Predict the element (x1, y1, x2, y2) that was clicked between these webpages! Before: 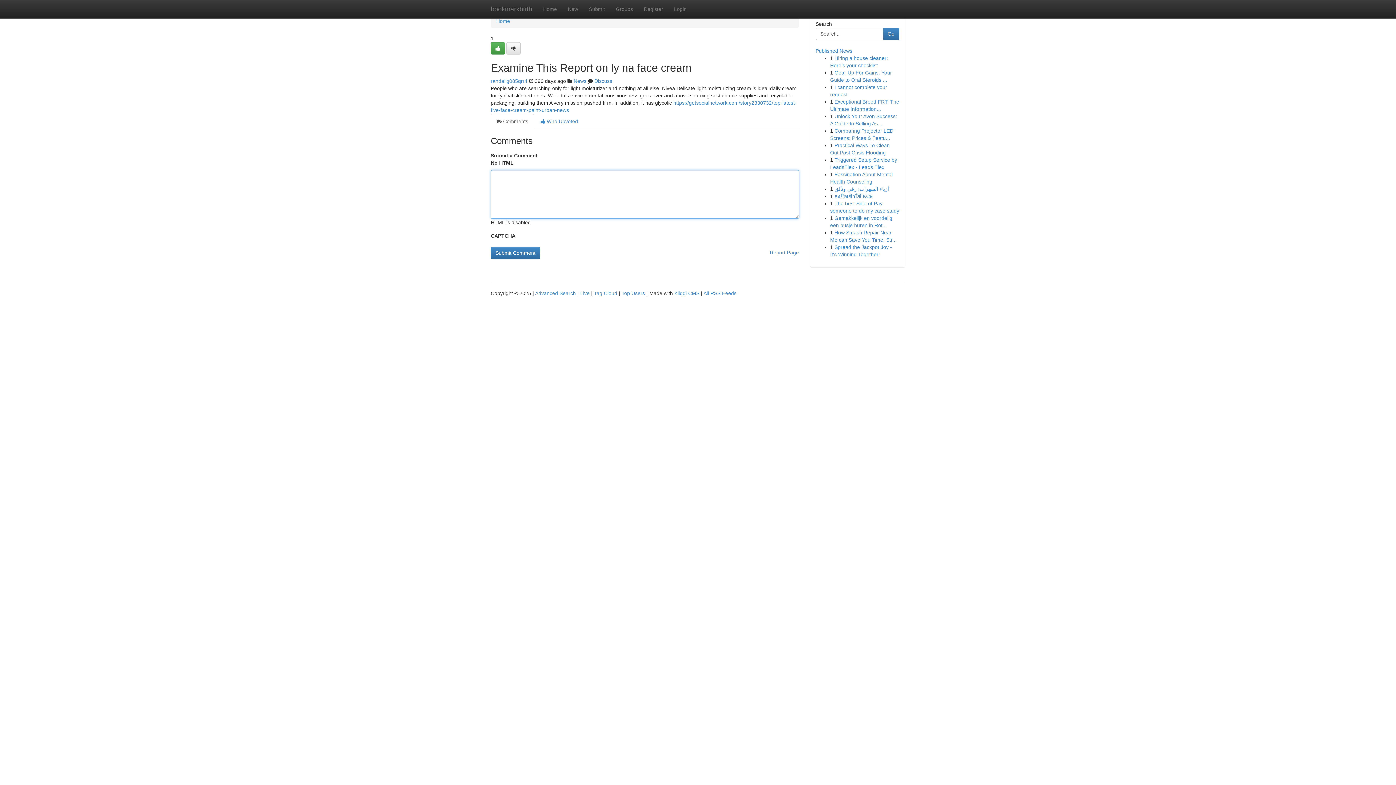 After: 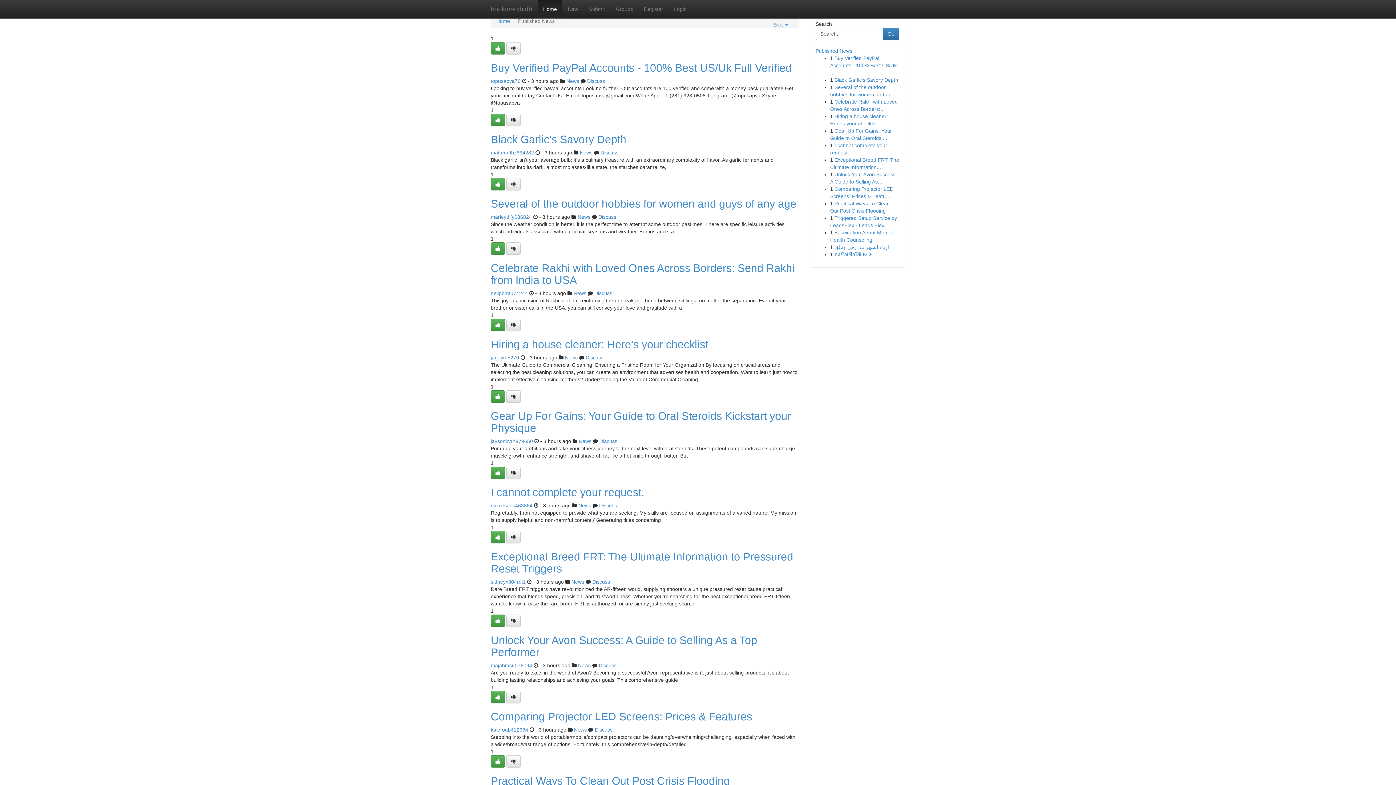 Action: bbox: (594, 290, 617, 296) label: Tag Cloud